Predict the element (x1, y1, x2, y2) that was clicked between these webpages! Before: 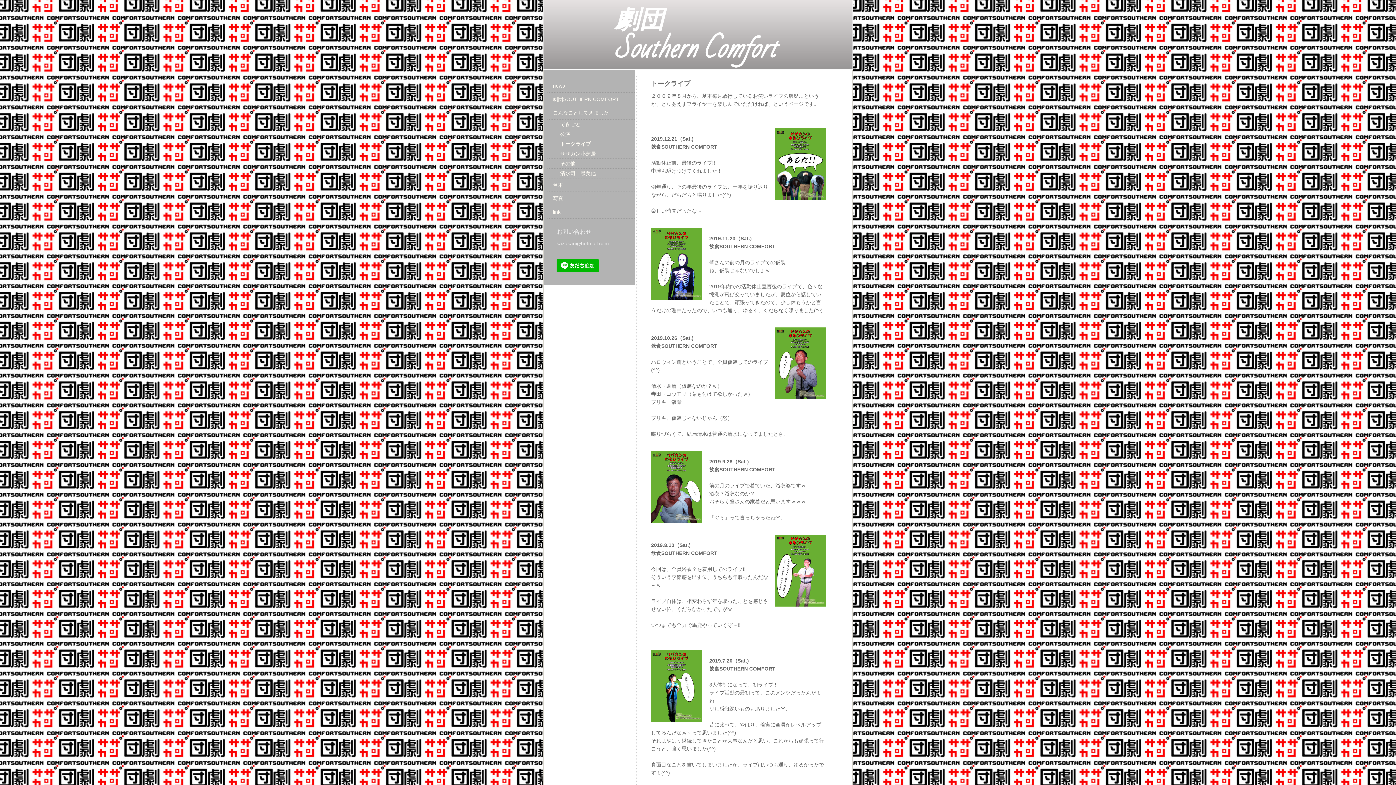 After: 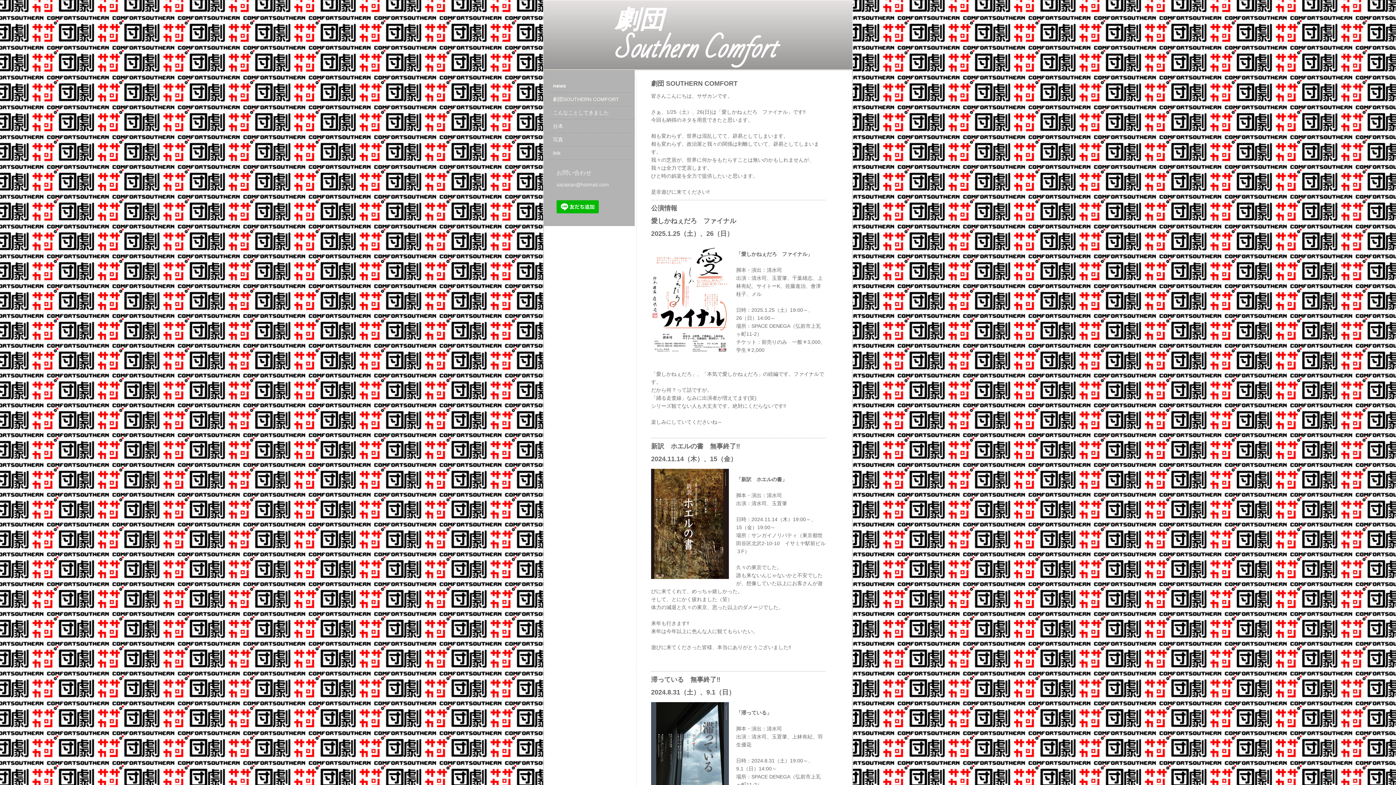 Action: bbox: (543, 0, 852, 69) label: 劇団
Southern Comfort